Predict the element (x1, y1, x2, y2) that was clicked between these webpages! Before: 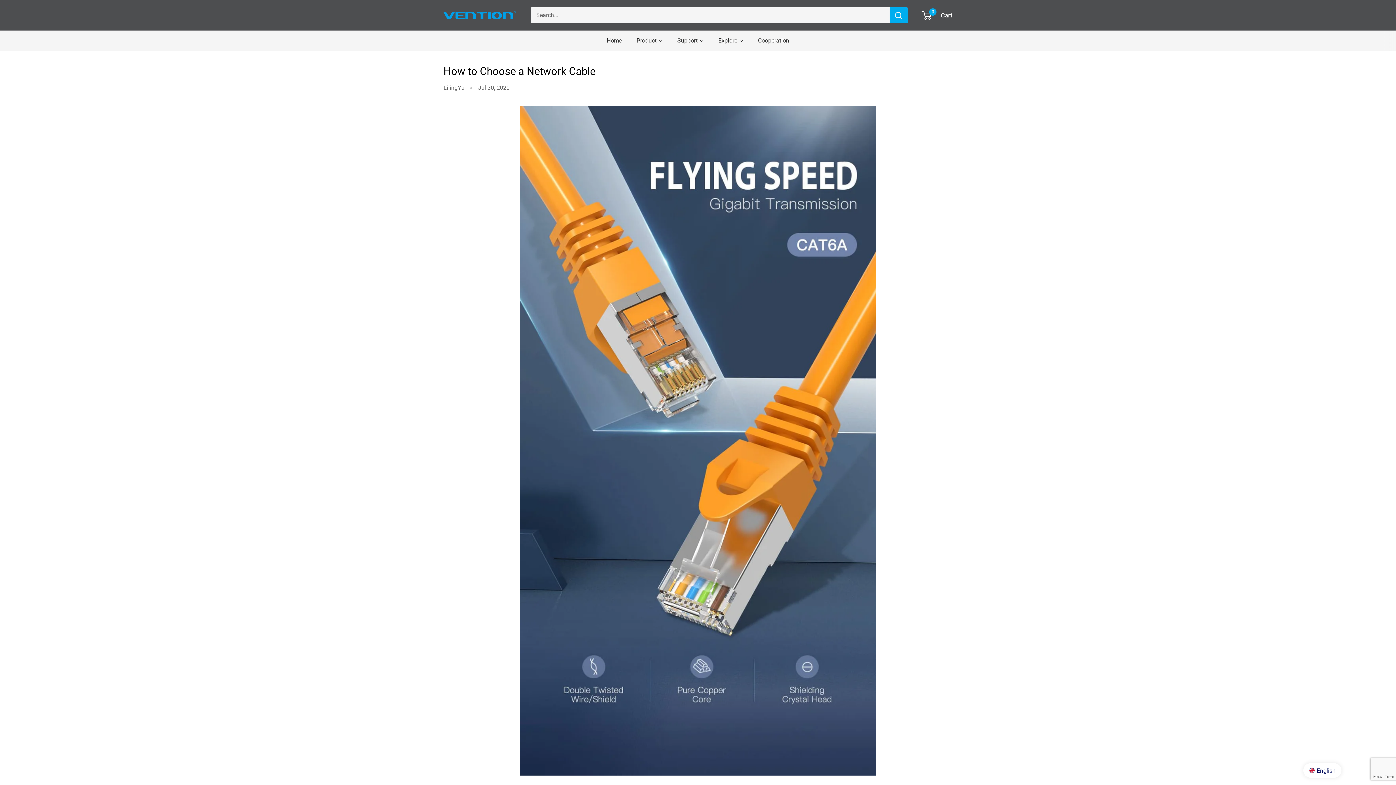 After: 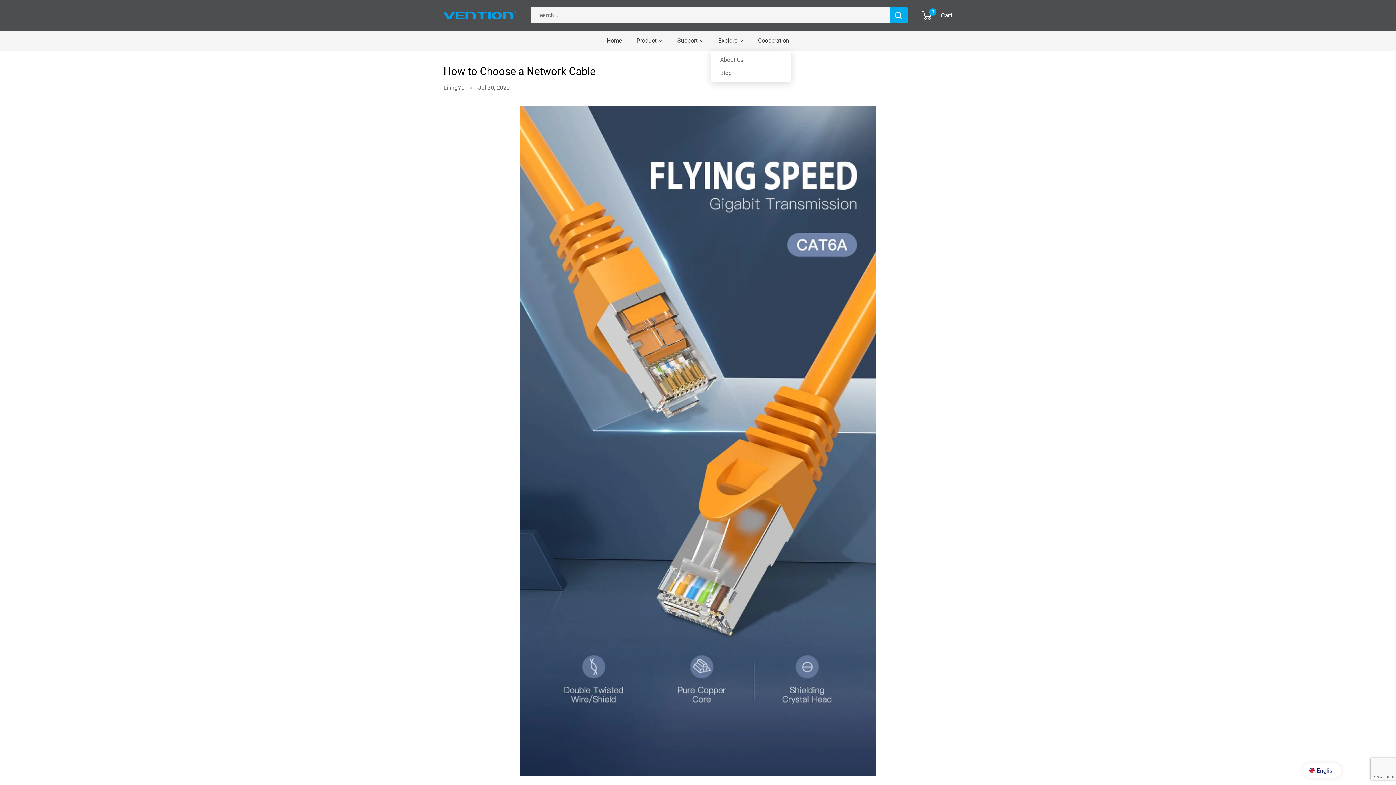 Action: bbox: (711, 30, 750, 50) label: Explore